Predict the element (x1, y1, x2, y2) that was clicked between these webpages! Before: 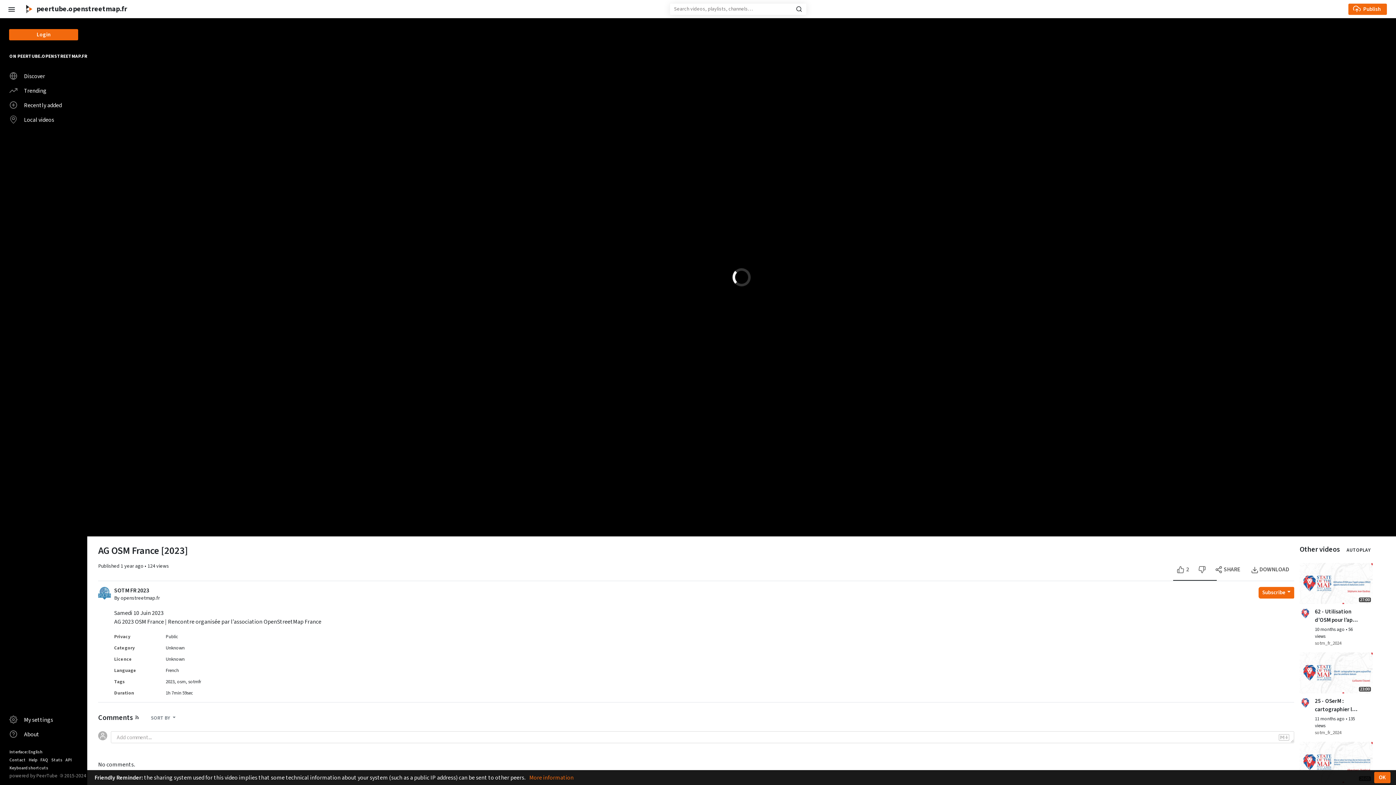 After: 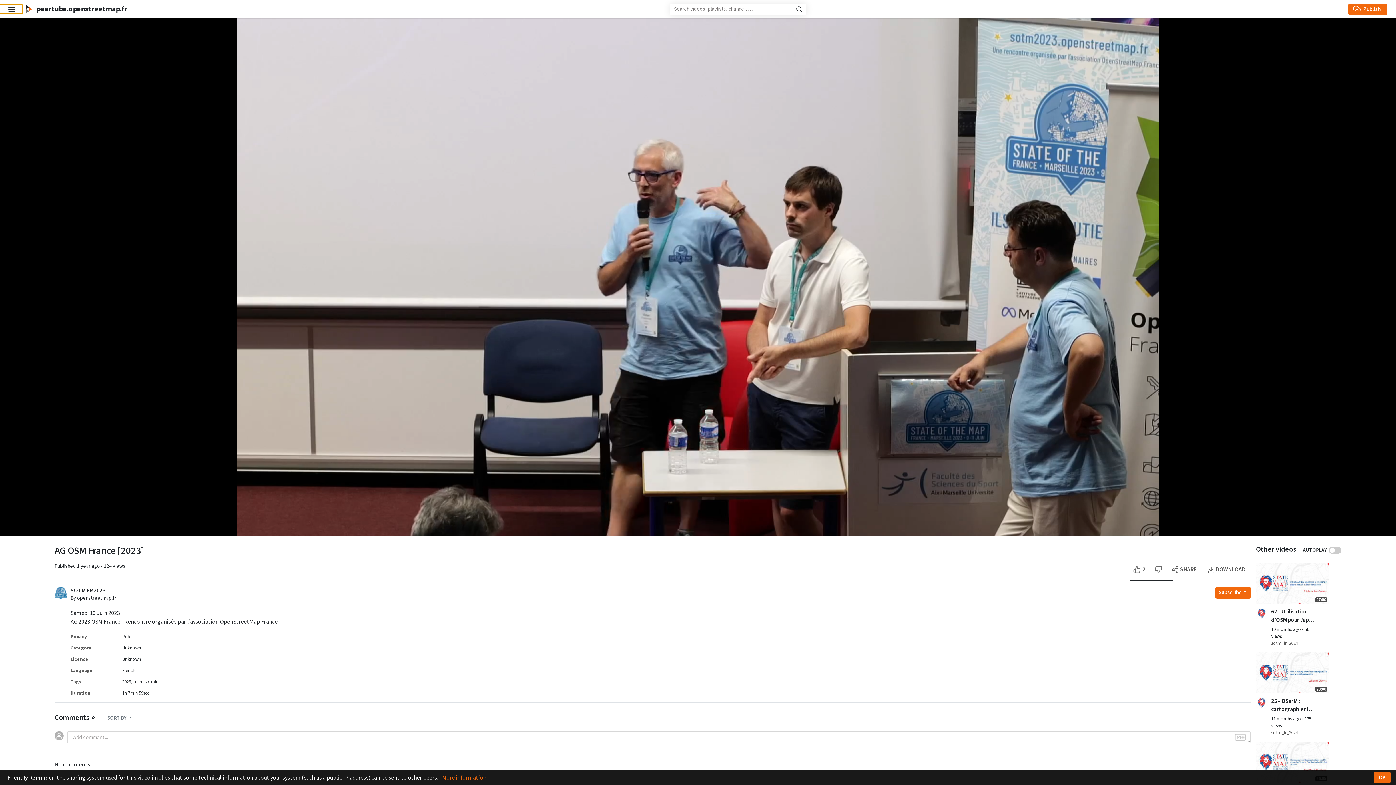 Action: bbox: (0, 4, 22, 13)